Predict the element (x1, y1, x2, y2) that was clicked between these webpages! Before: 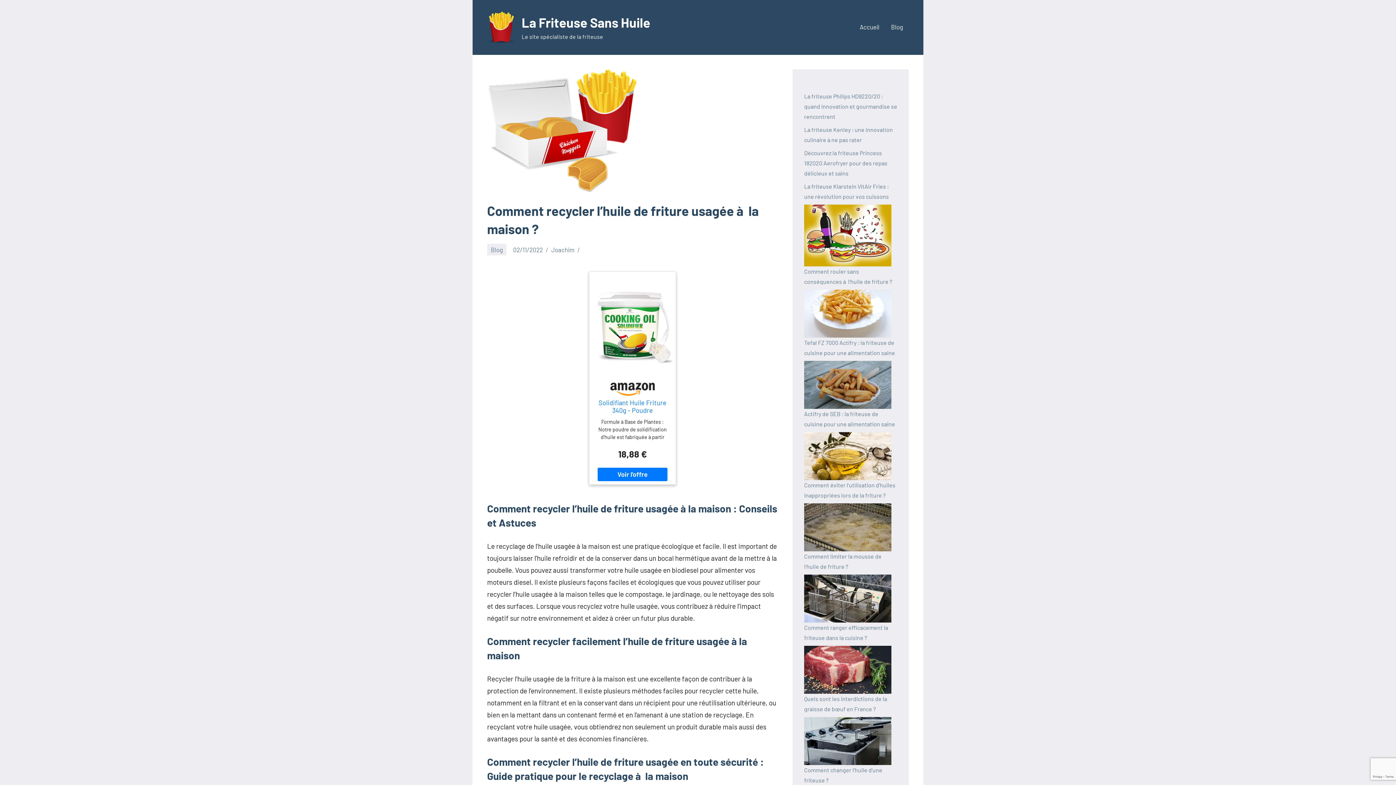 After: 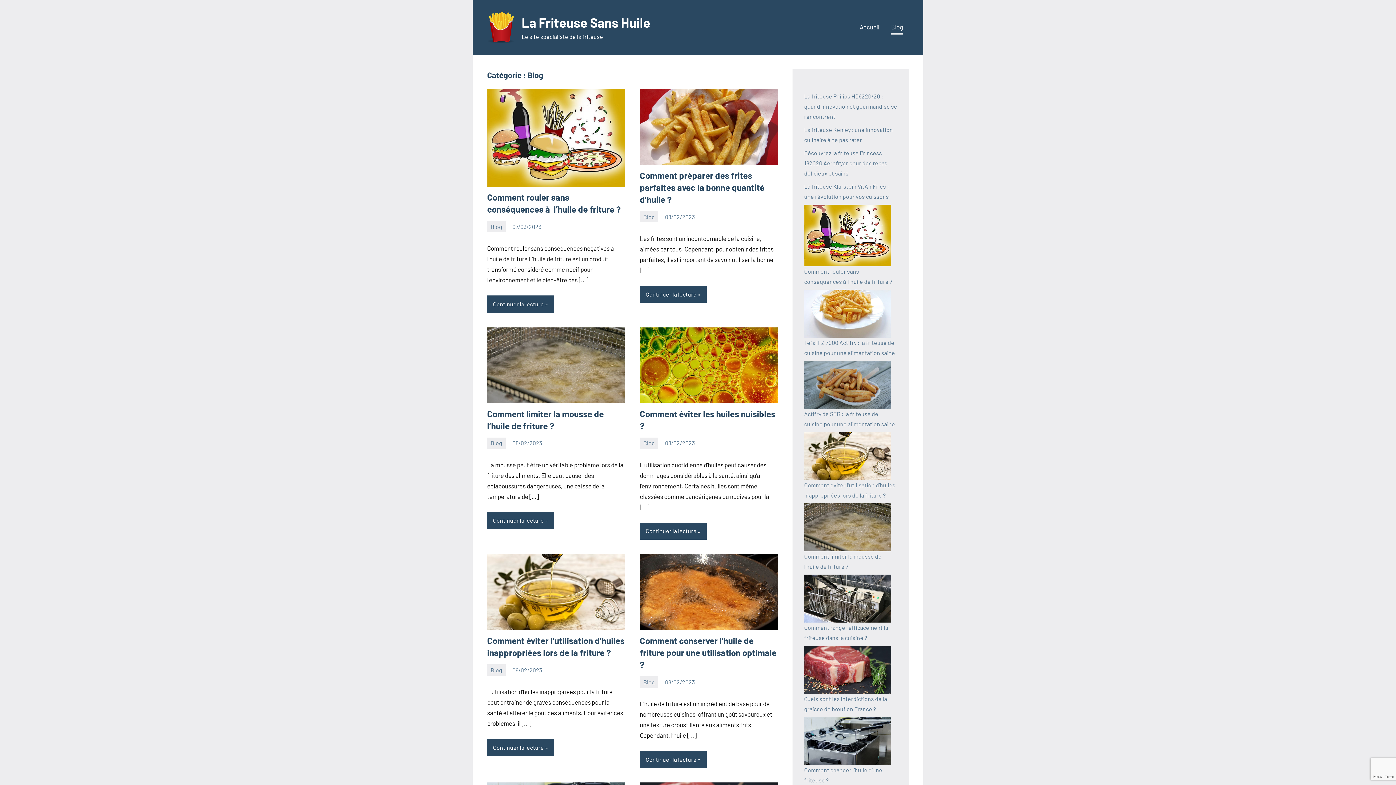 Action: label: Blog bbox: (891, 20, 903, 34)